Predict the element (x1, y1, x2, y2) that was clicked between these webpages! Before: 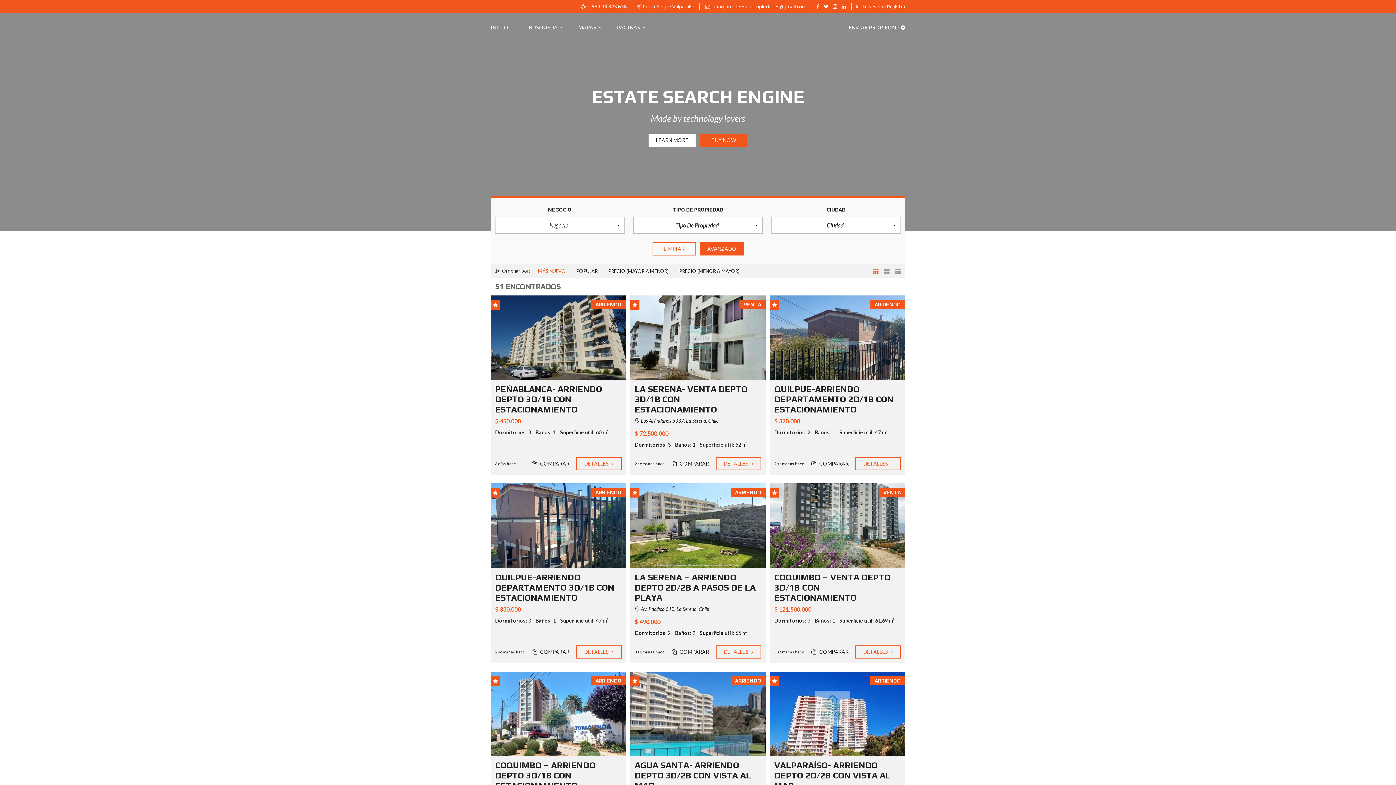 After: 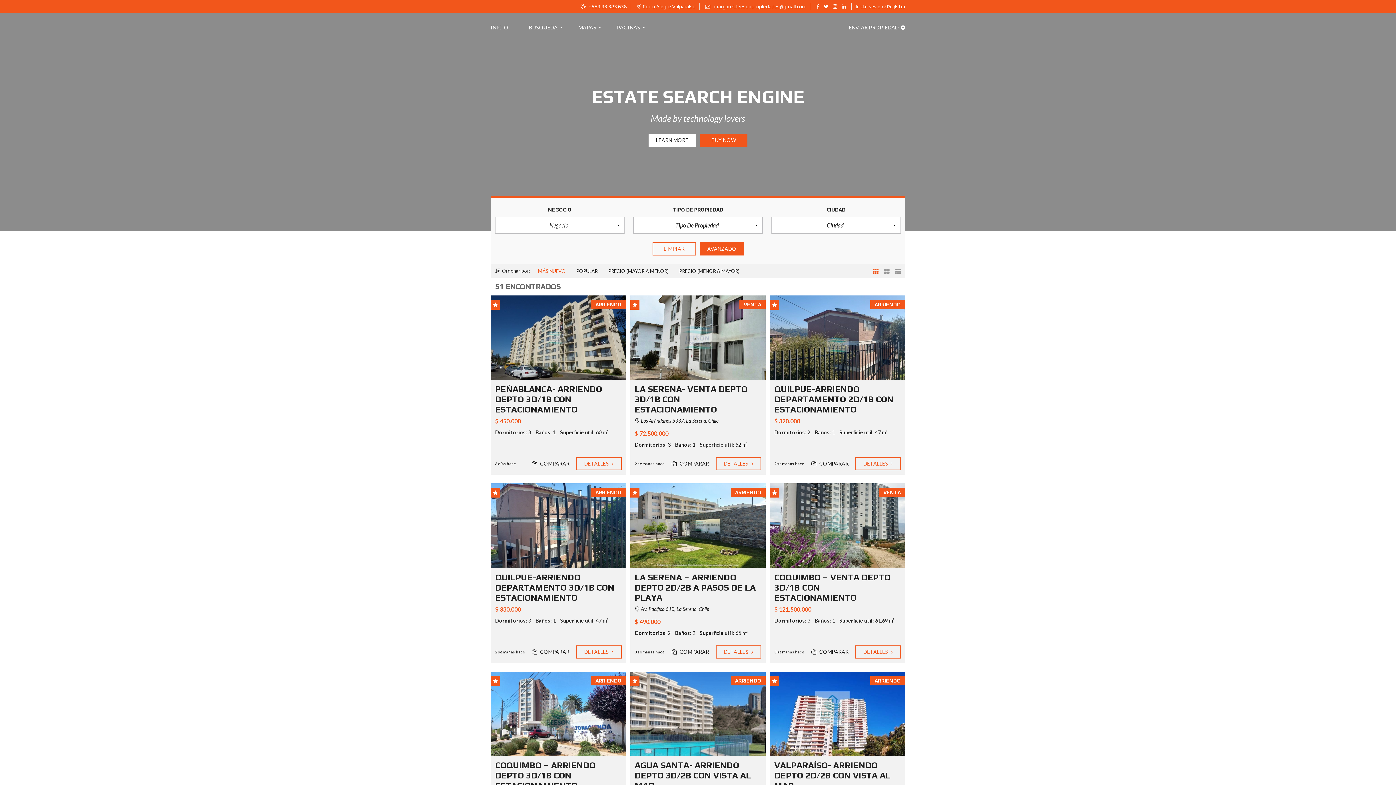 Action: bbox: (705, 3, 806, 9) label:  margaret.leesonpropiedades@gmail.com